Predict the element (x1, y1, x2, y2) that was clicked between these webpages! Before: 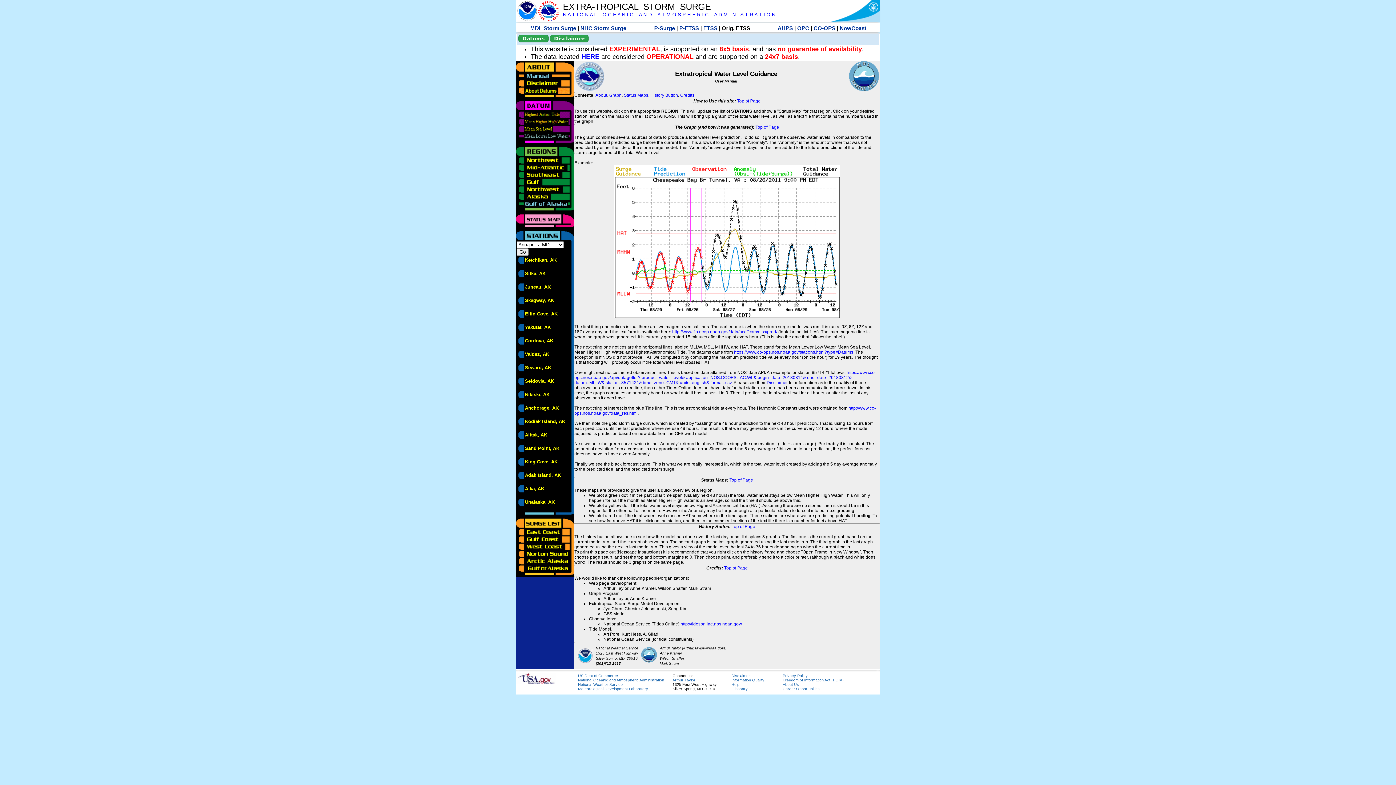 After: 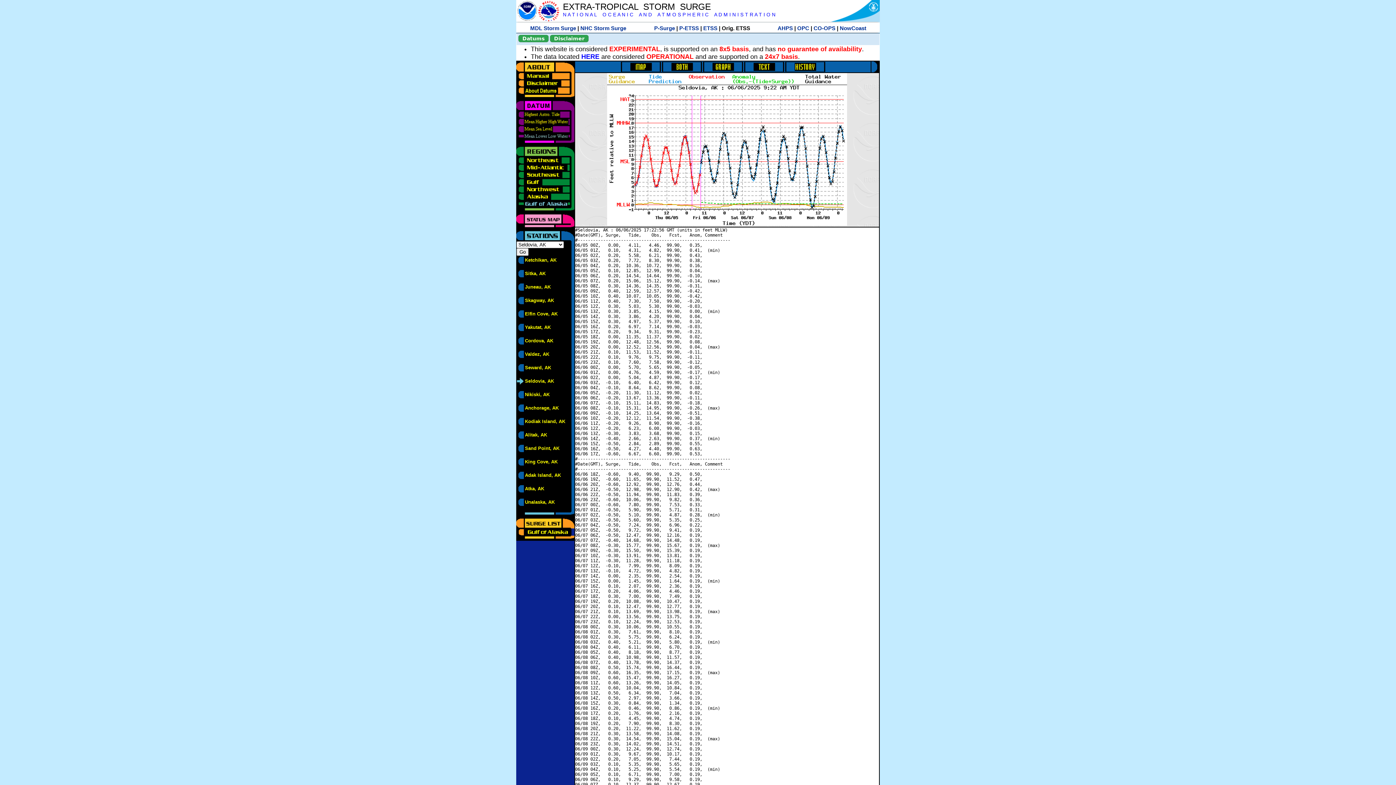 Action: label: Seldovia, AK bbox: (525, 378, 554, 384)